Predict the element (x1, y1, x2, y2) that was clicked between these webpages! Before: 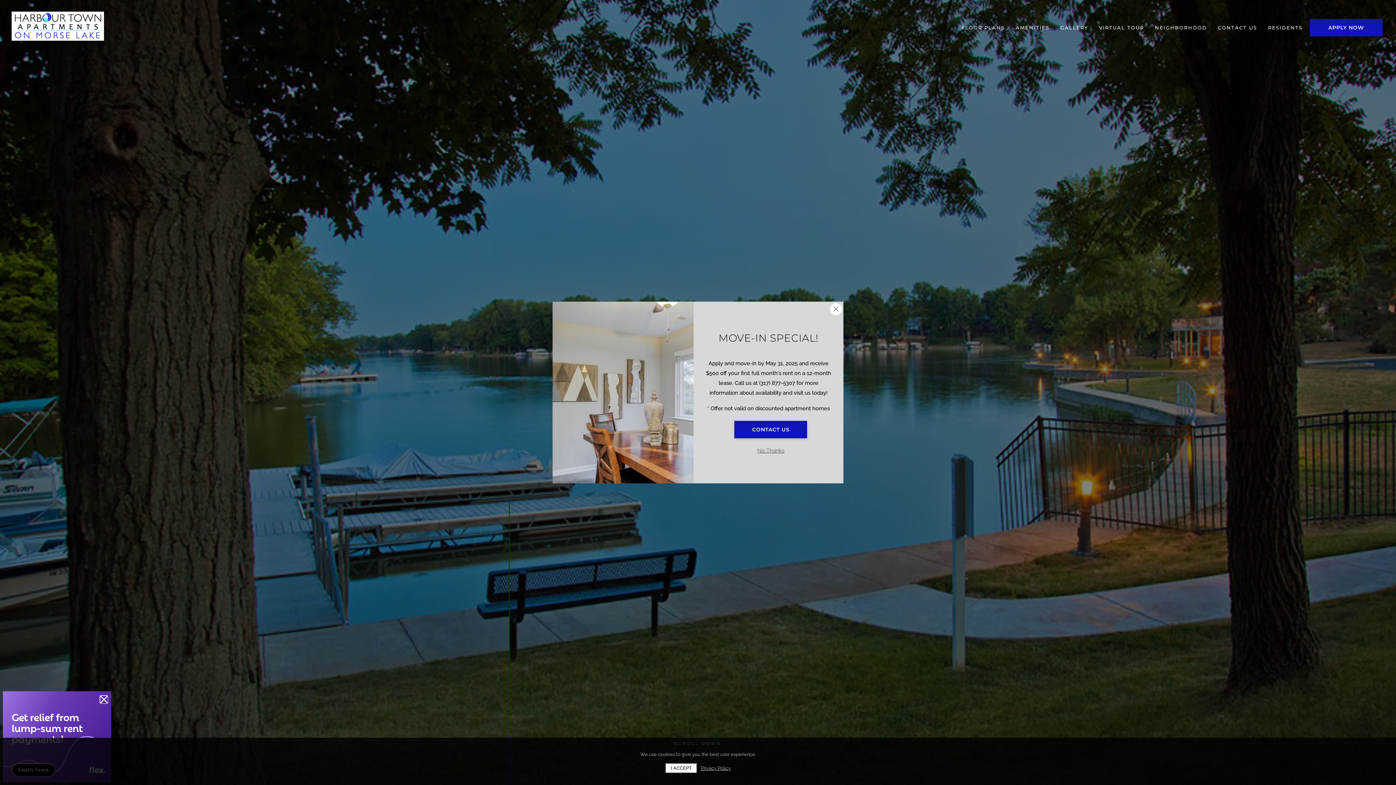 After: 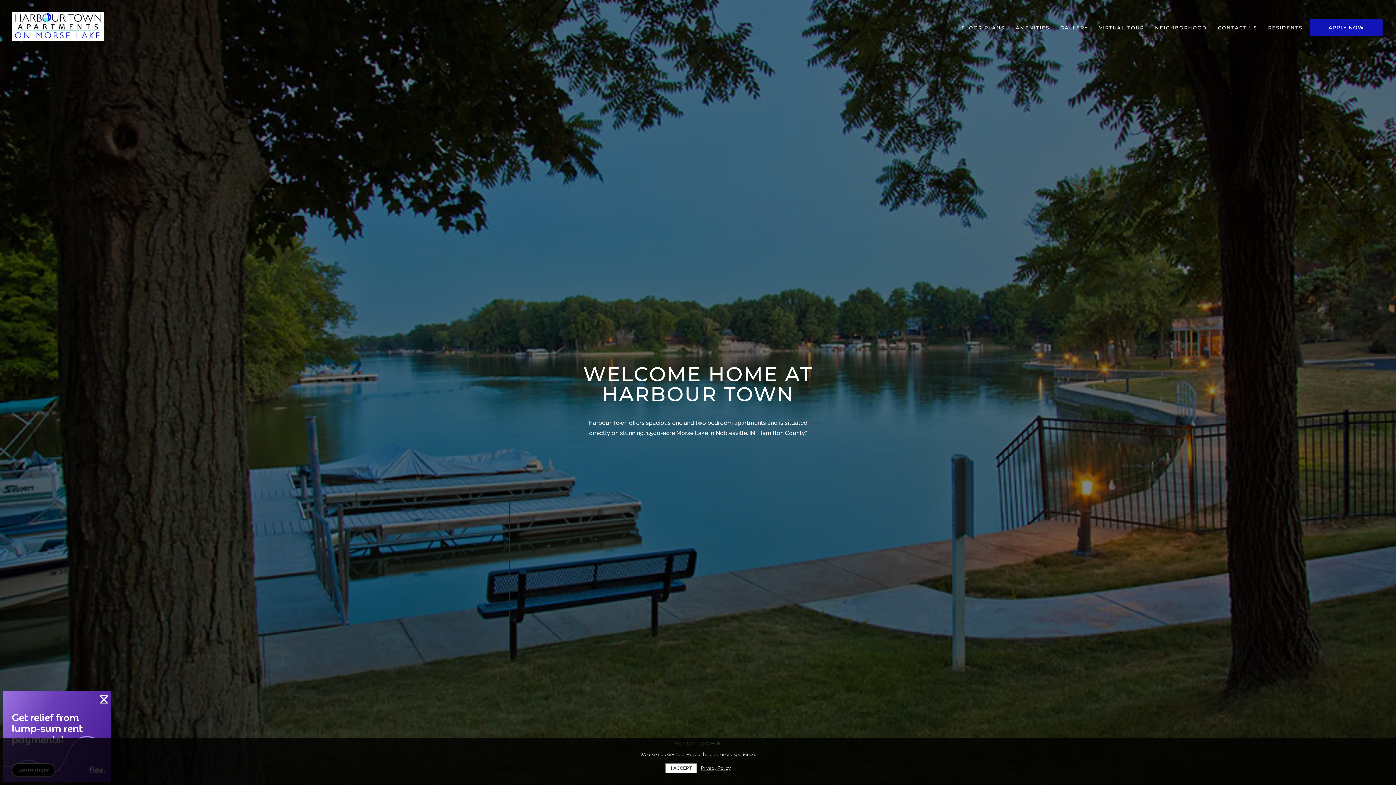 Action: bbox: (734, 421, 807, 438) label: CONTACT US